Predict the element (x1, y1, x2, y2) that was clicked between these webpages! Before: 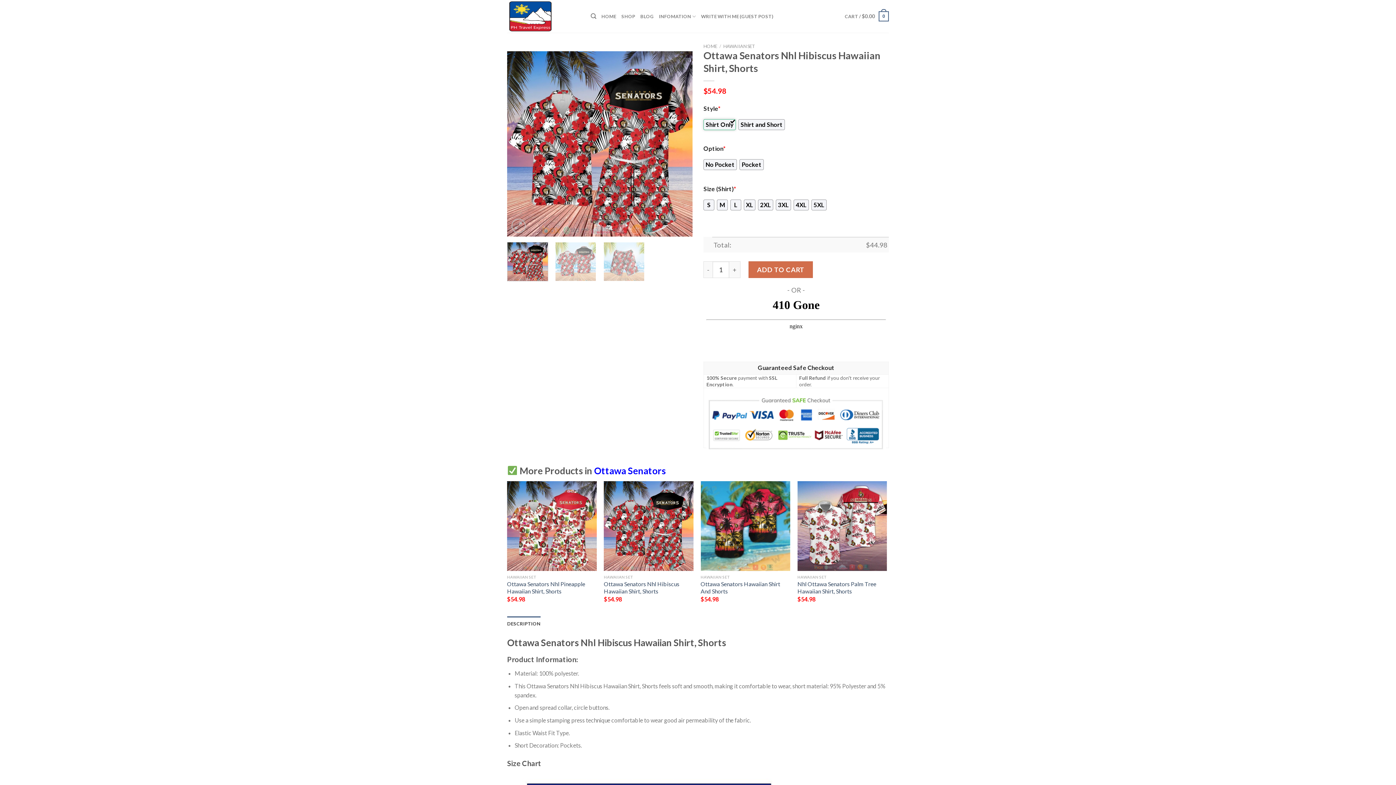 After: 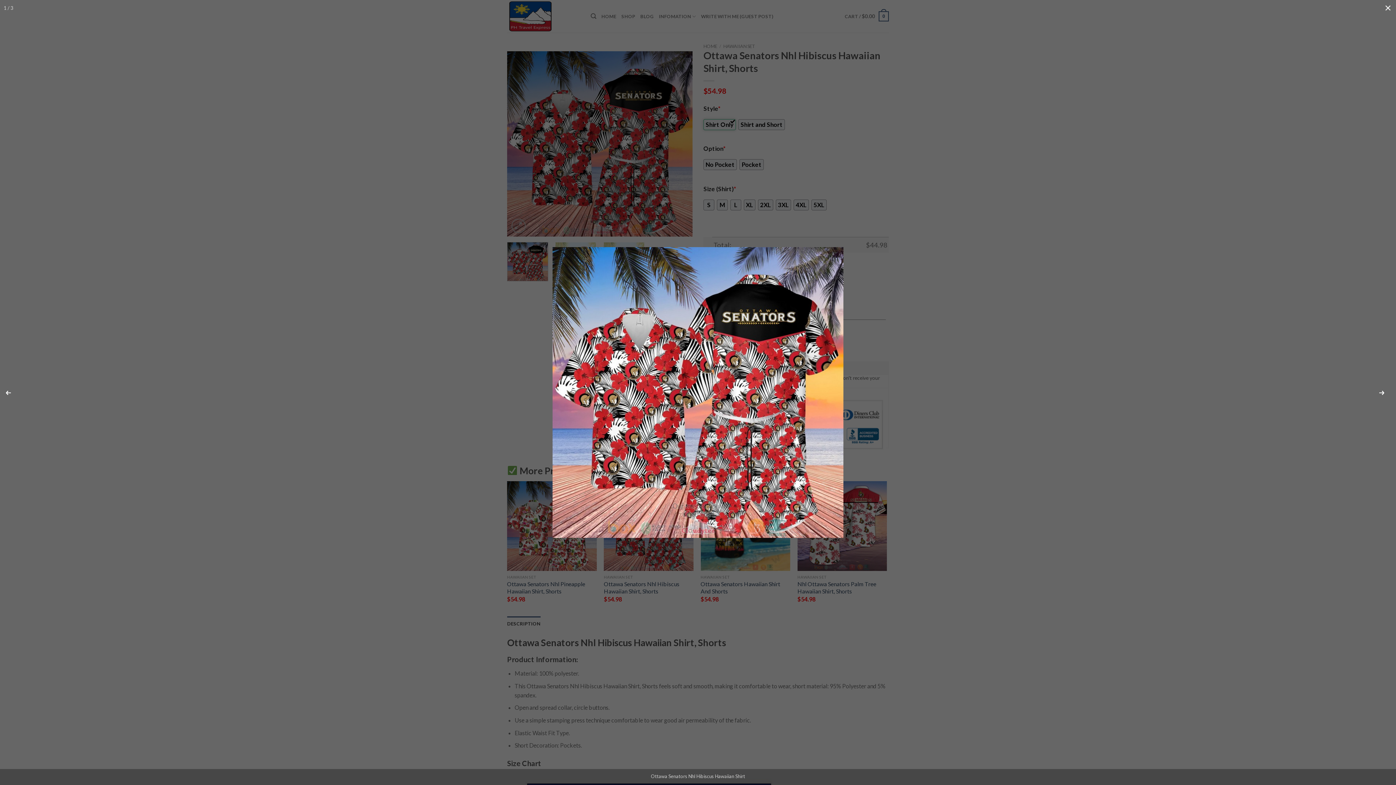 Action: bbox: (507, 139, 692, 146)